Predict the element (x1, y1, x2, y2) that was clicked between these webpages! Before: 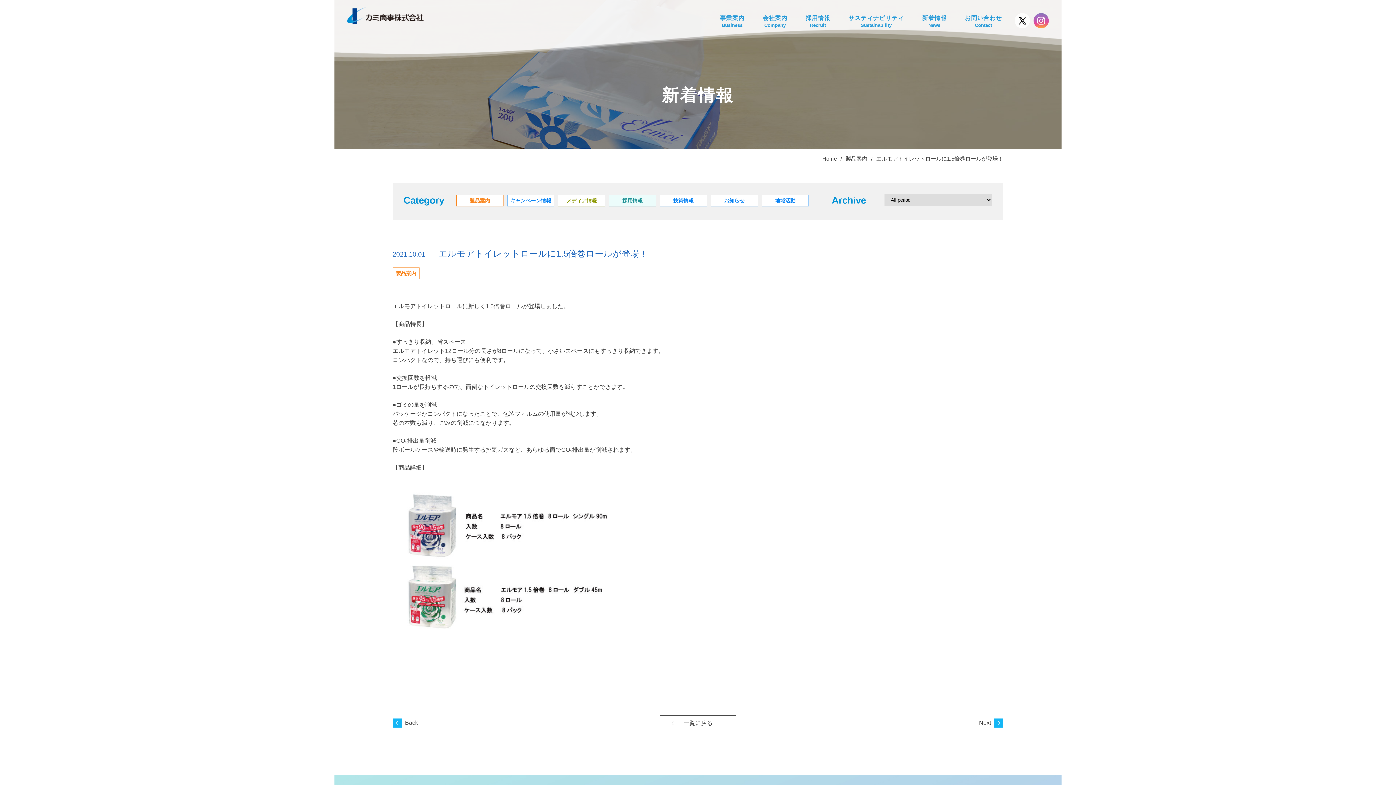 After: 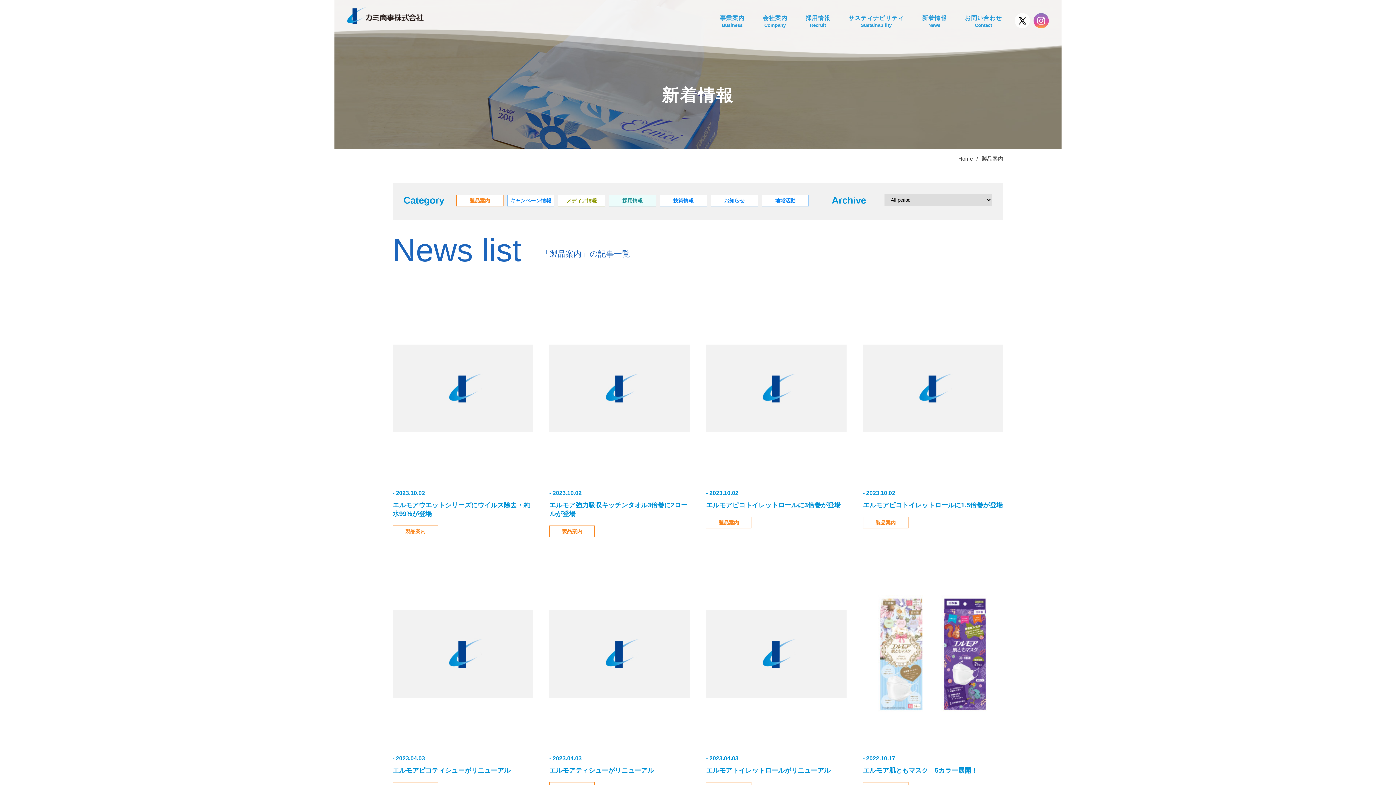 Action: bbox: (456, 194, 503, 206) label: 製品案内